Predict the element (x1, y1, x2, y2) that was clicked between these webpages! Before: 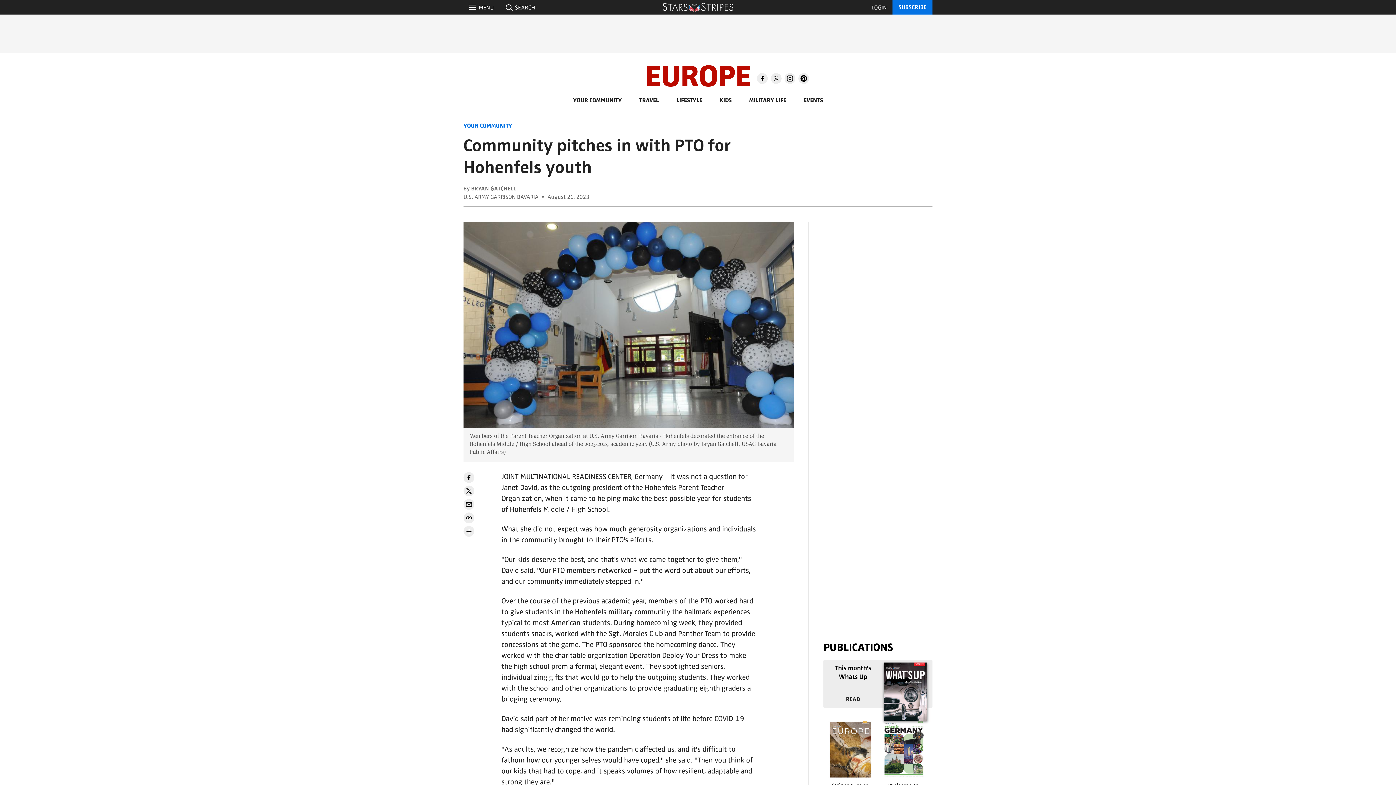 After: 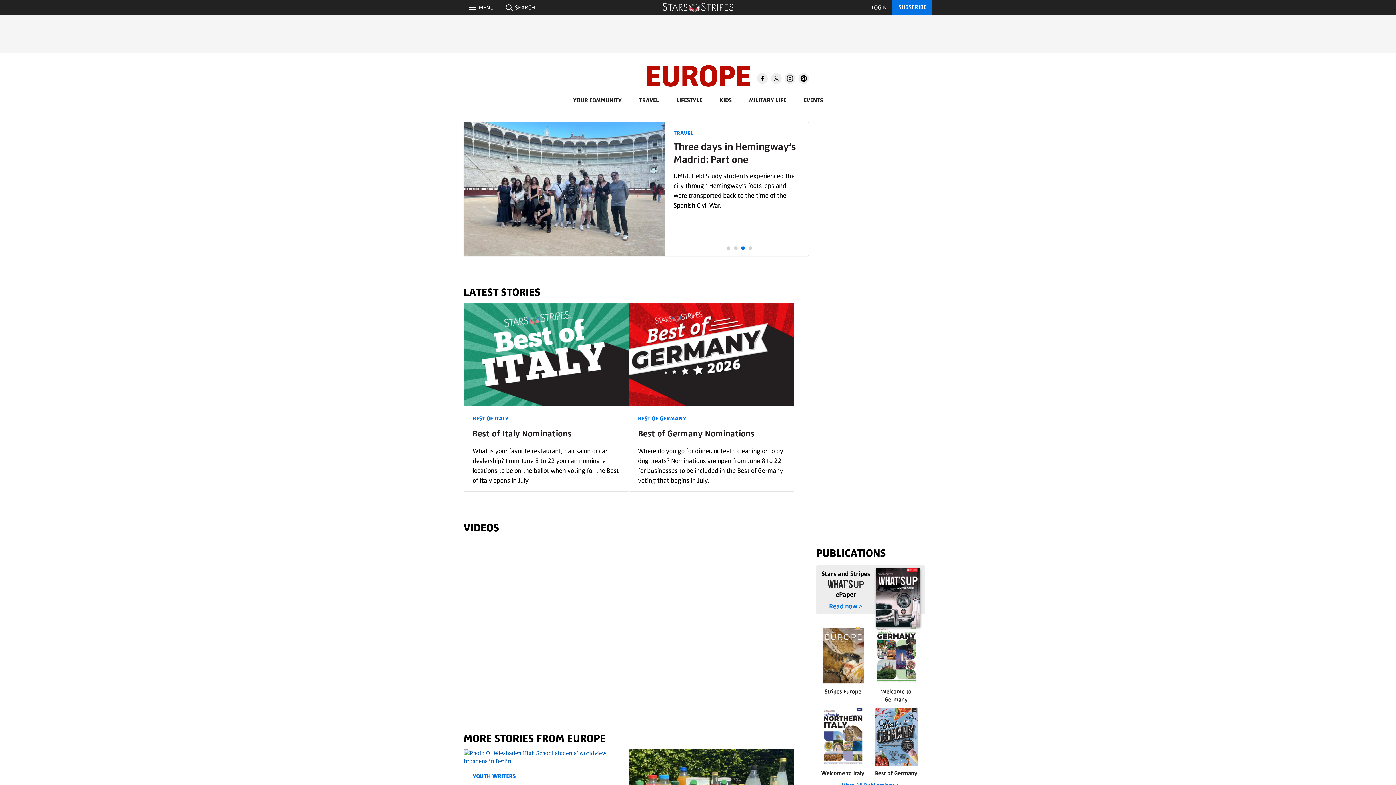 Action: label: EUROPE bbox: (645, 52, 751, 94)